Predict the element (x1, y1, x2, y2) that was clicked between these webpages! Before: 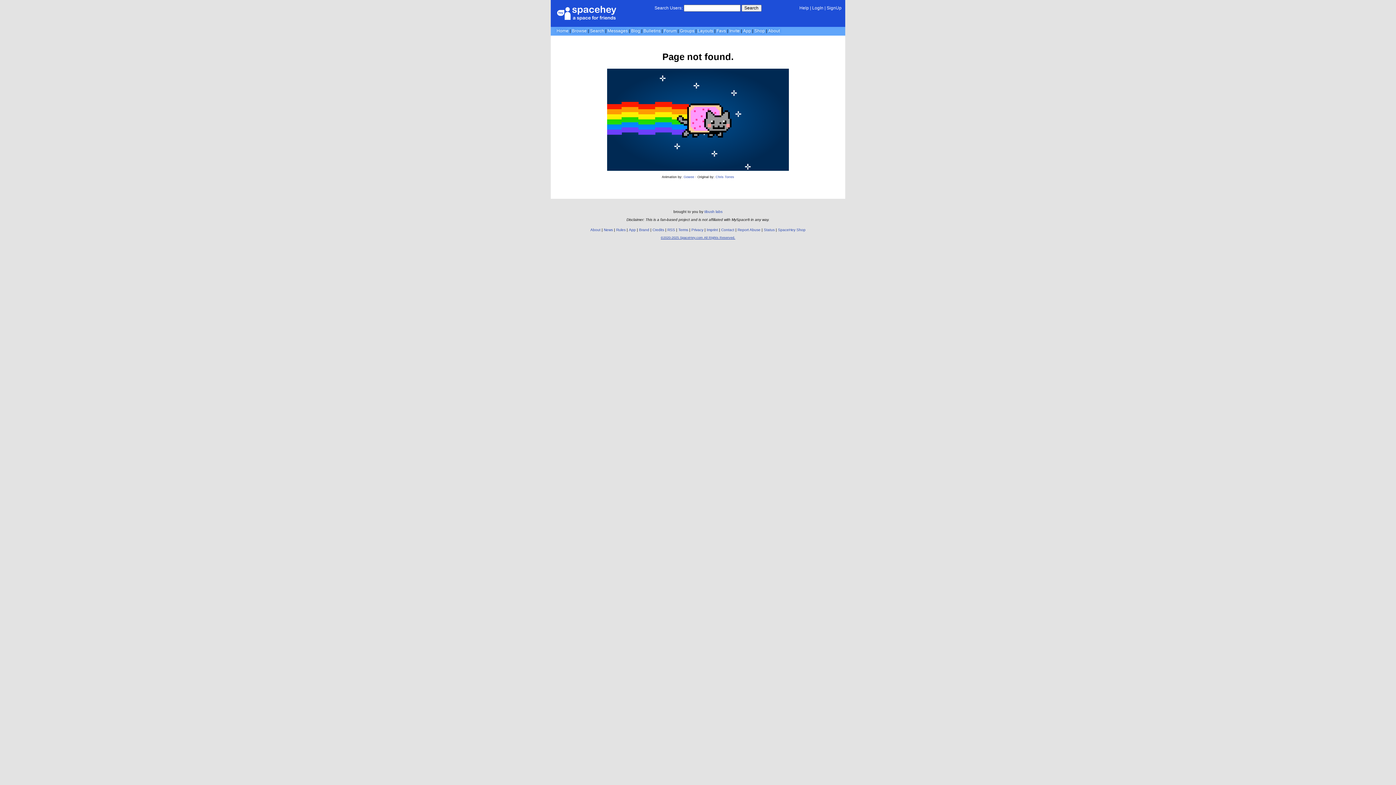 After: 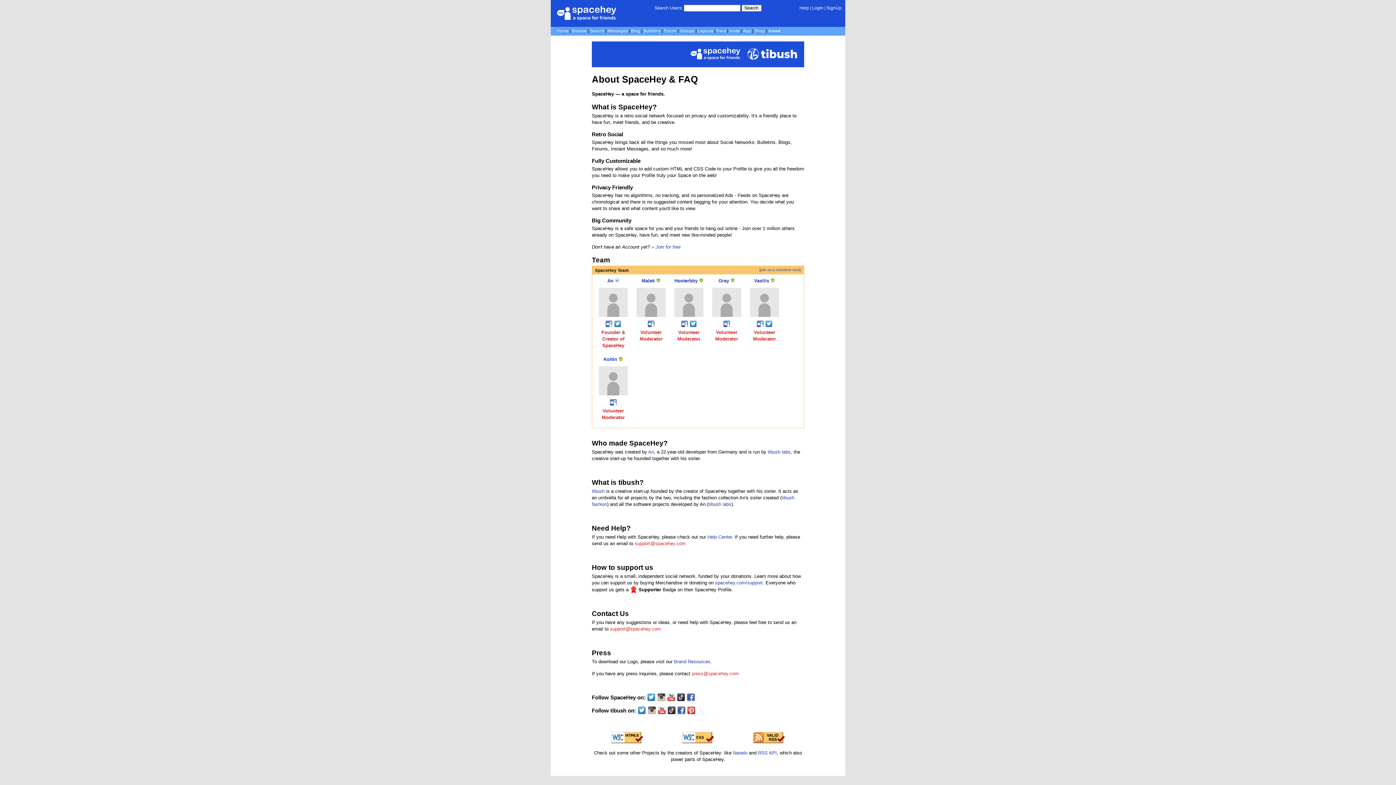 Action: label: About bbox: (590, 228, 600, 232)